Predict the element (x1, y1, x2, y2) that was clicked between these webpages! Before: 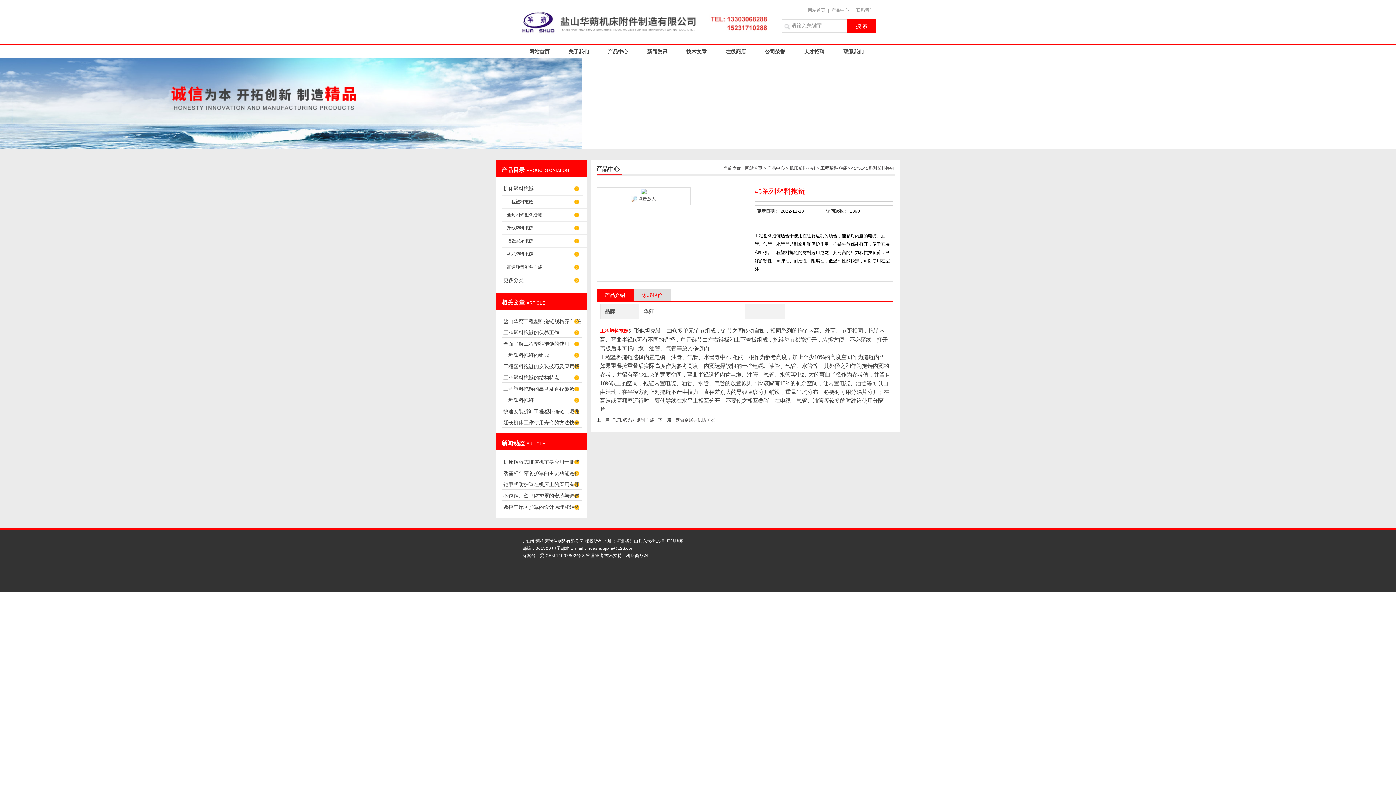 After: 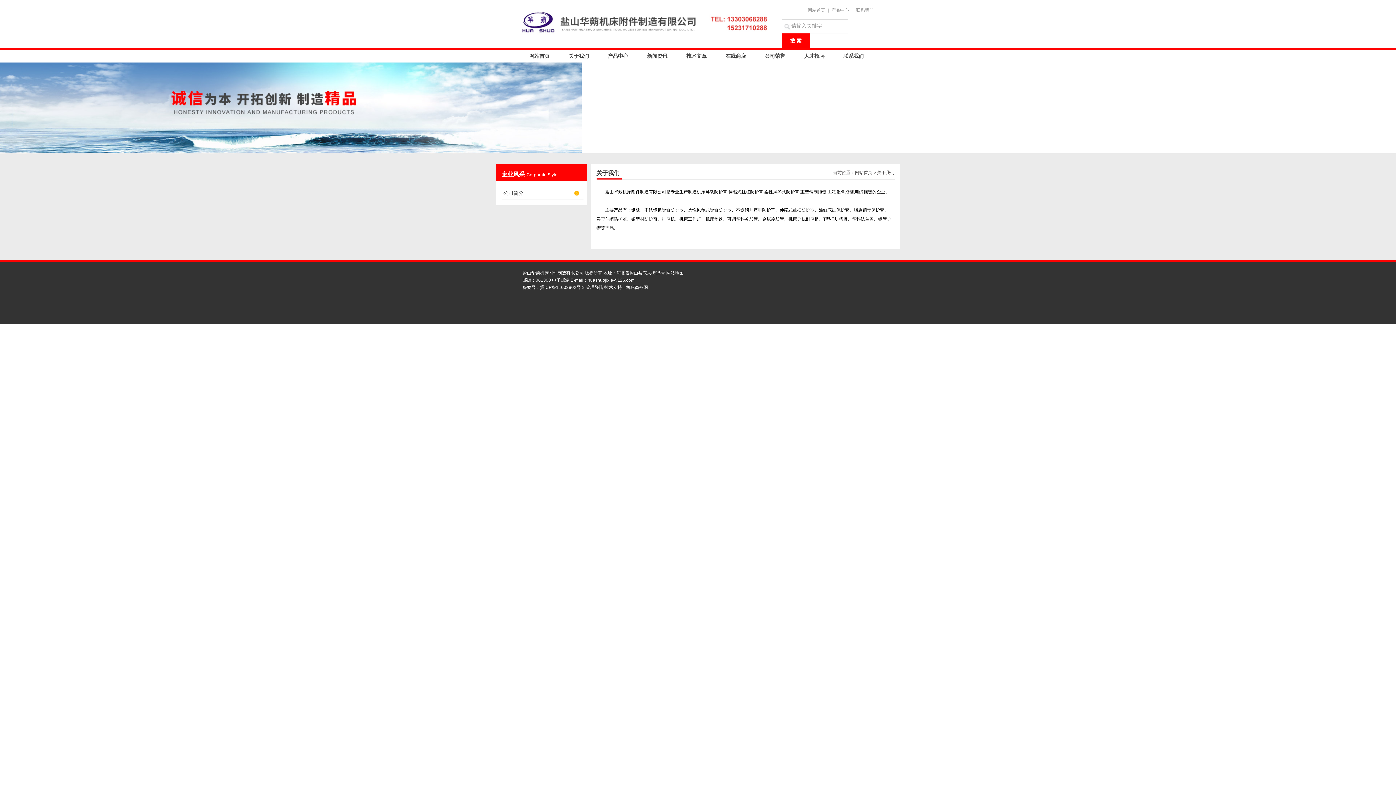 Action: label: 关于我们 bbox: (559, 45, 598, 58)